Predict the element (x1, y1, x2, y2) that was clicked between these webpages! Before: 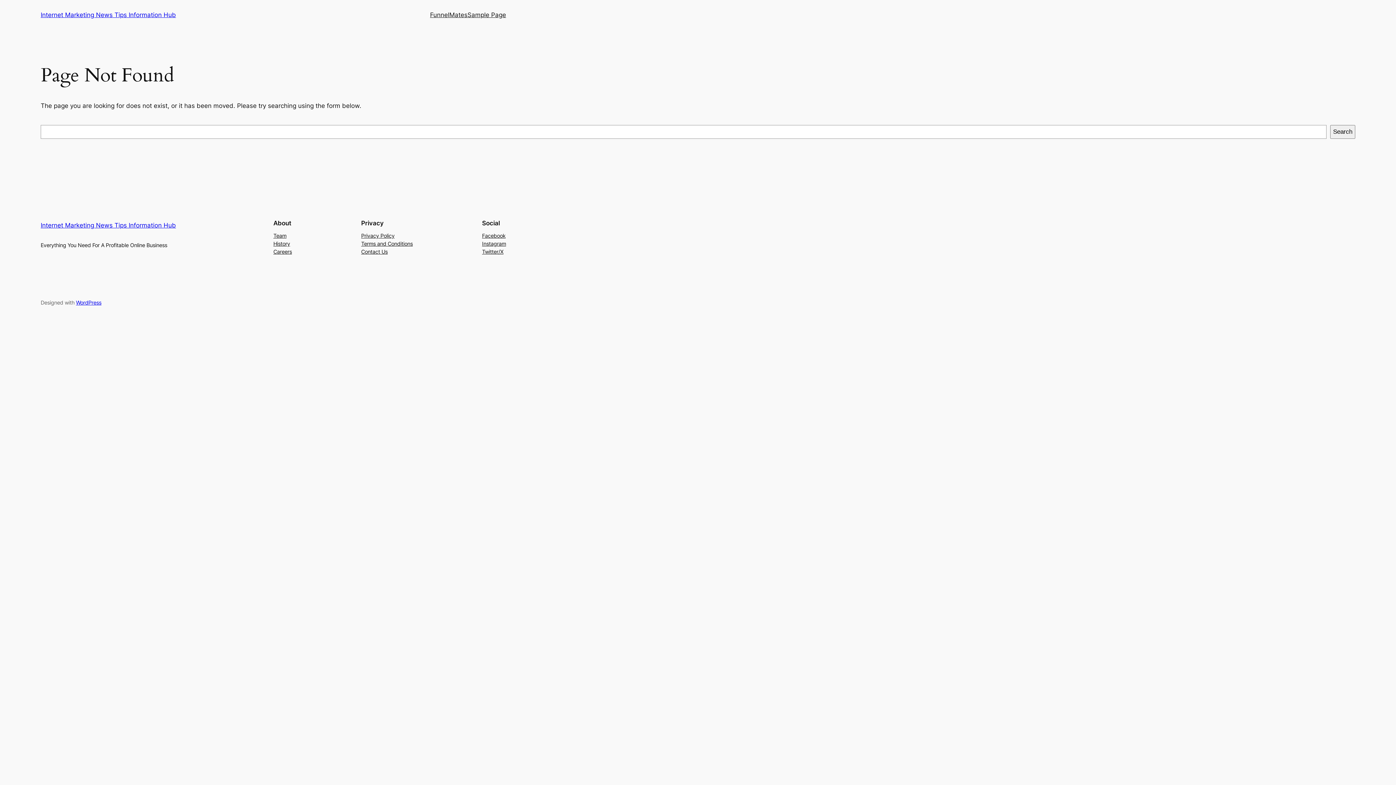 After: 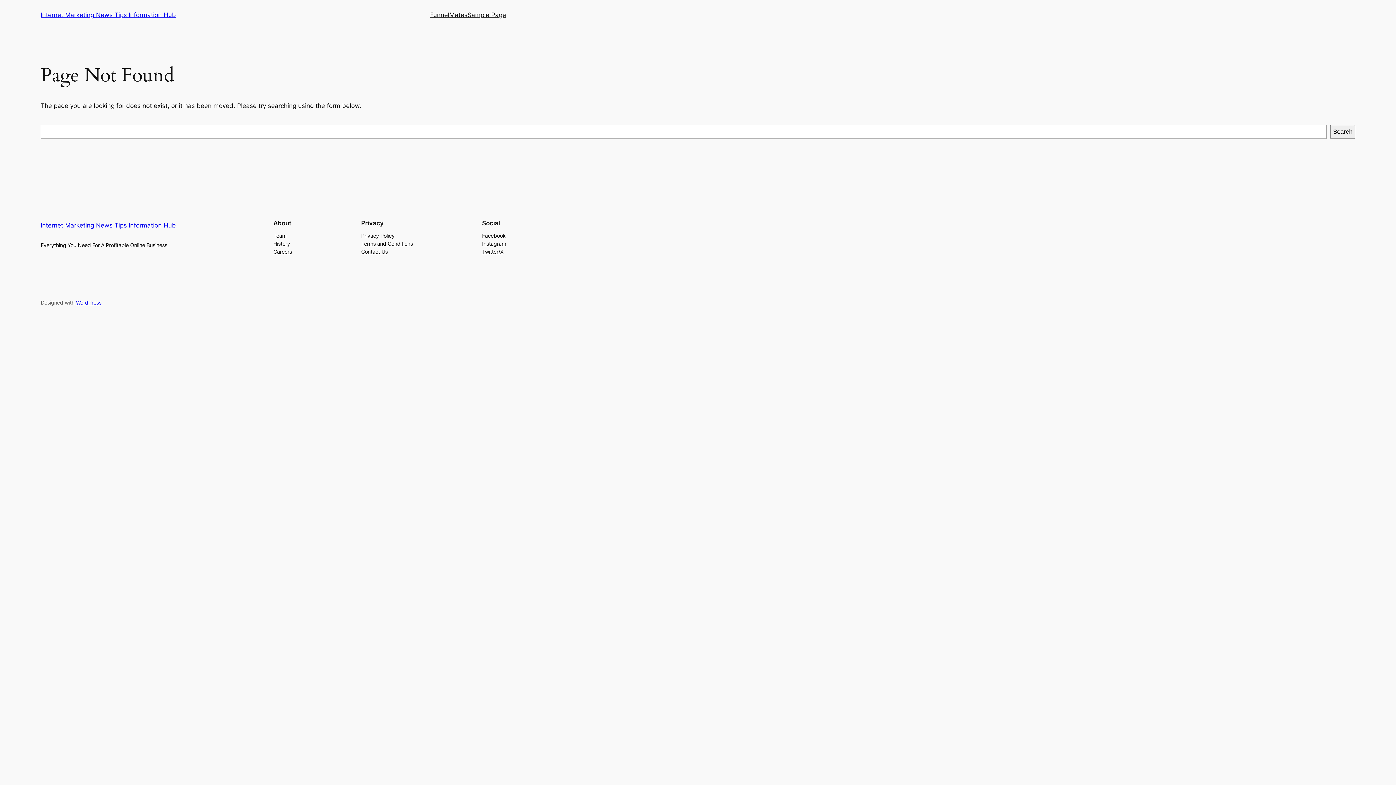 Action: bbox: (482, 247, 503, 255) label: Twitter/X